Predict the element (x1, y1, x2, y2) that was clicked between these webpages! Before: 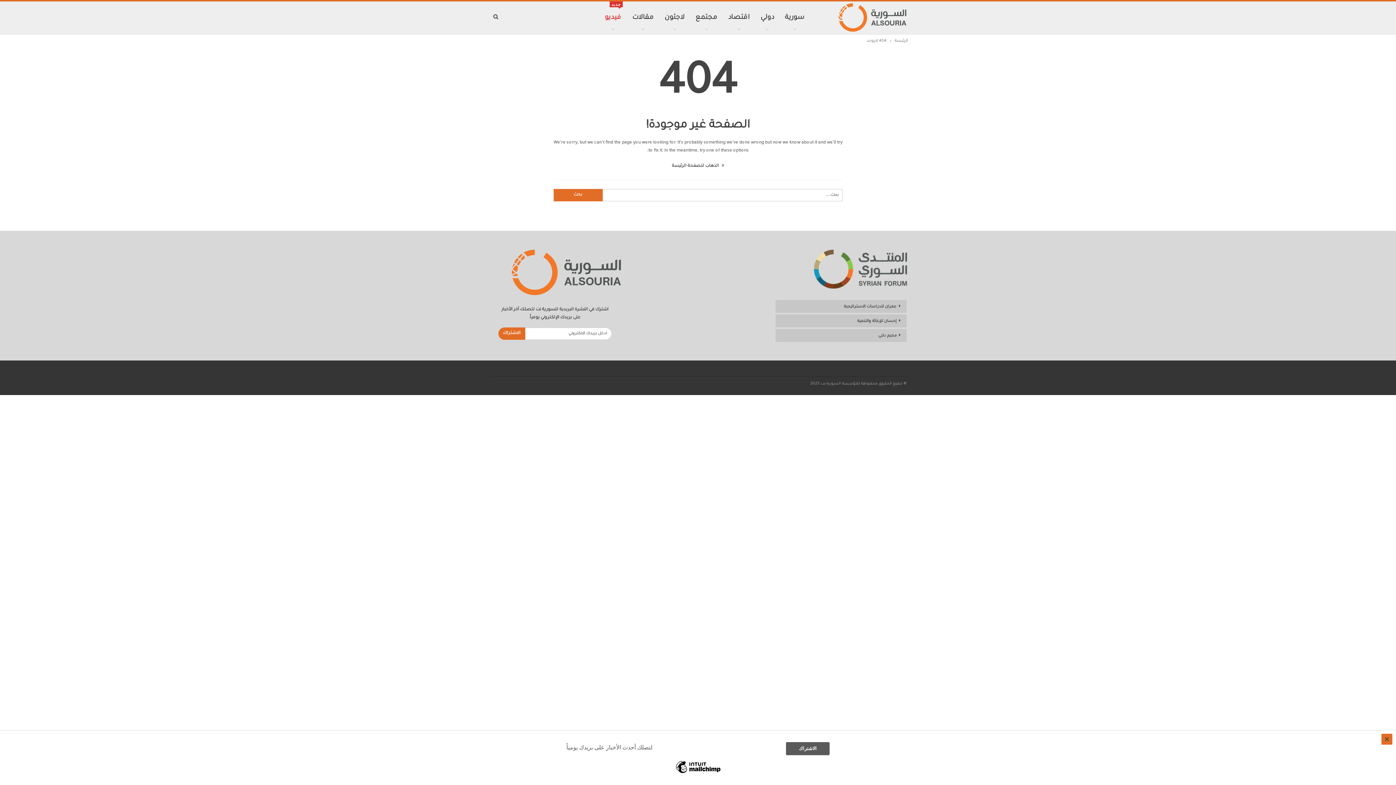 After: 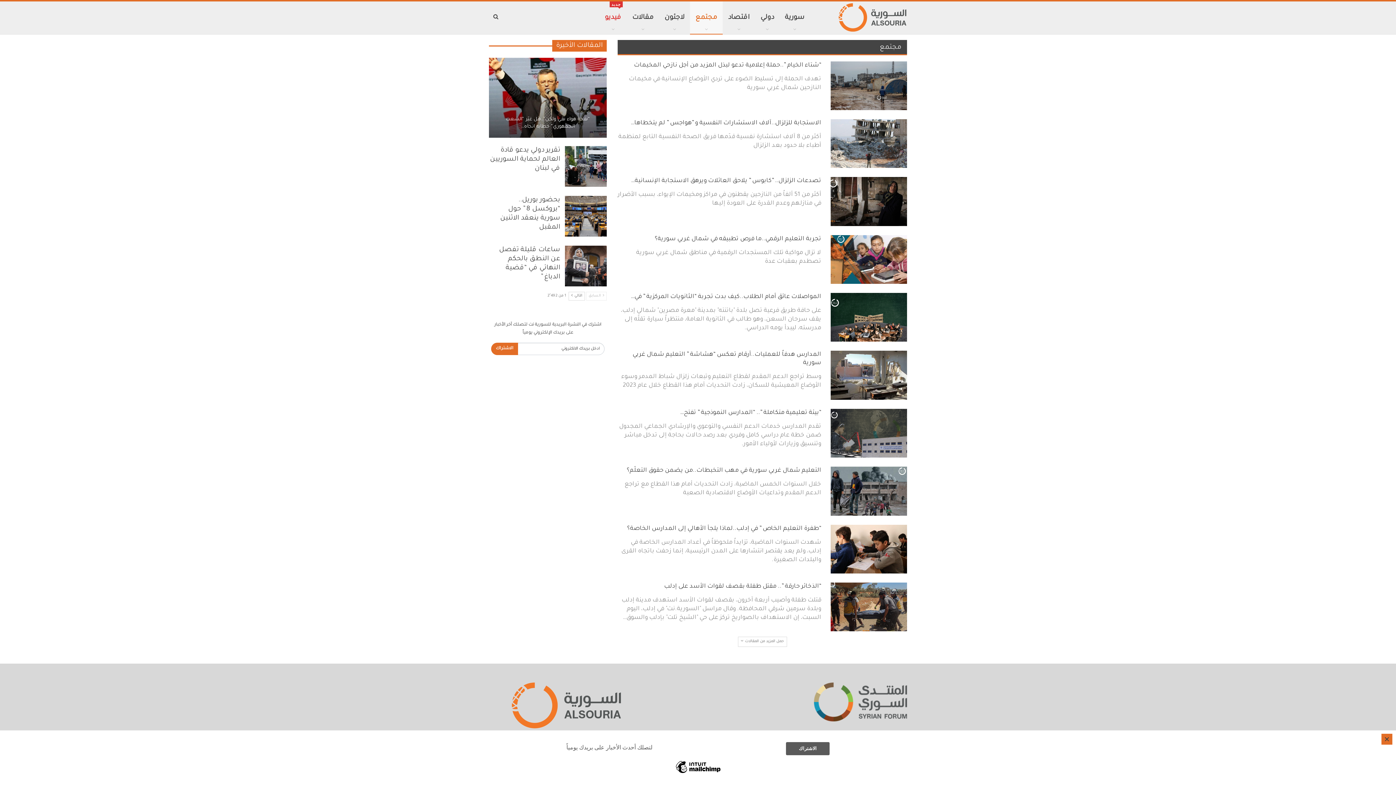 Action: label: مجتمع bbox: (690, 1, 722, 34)